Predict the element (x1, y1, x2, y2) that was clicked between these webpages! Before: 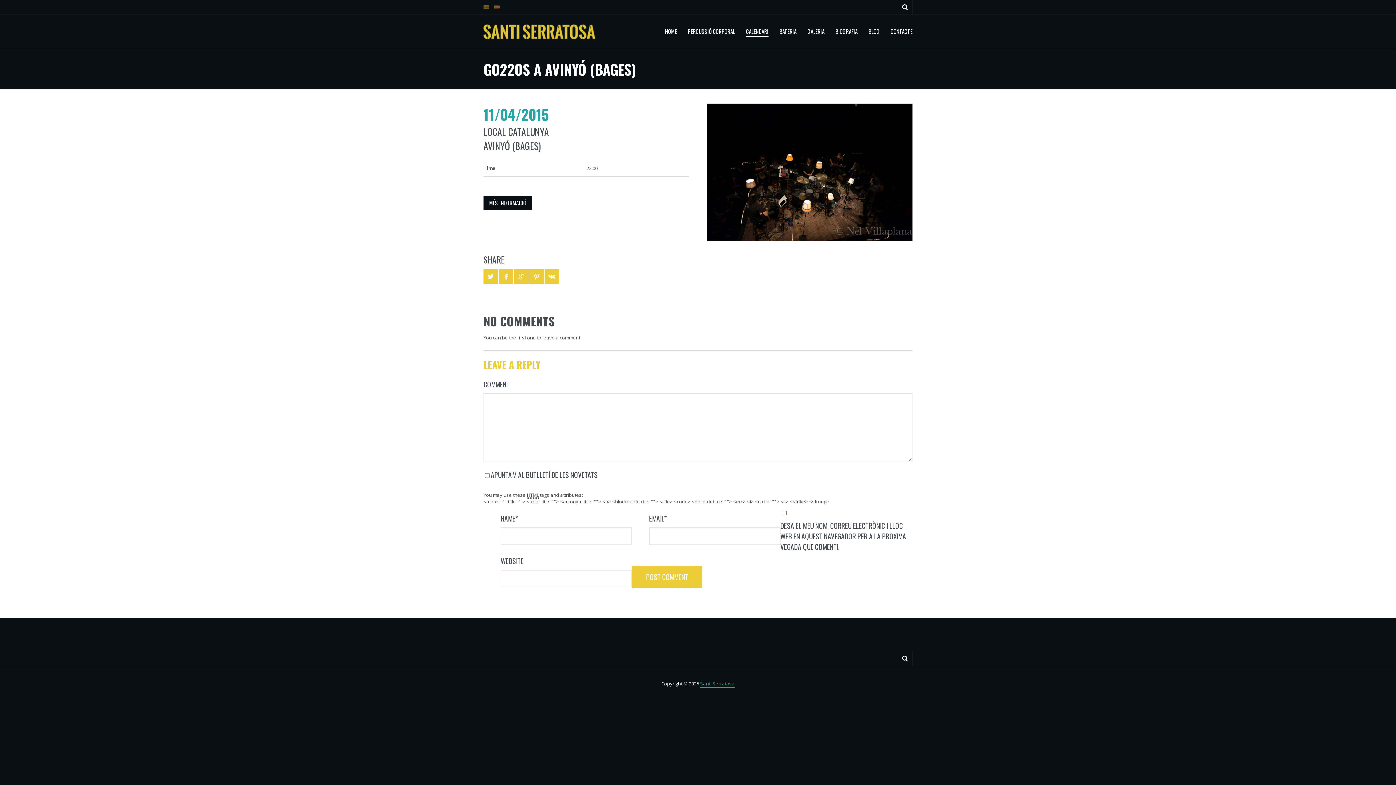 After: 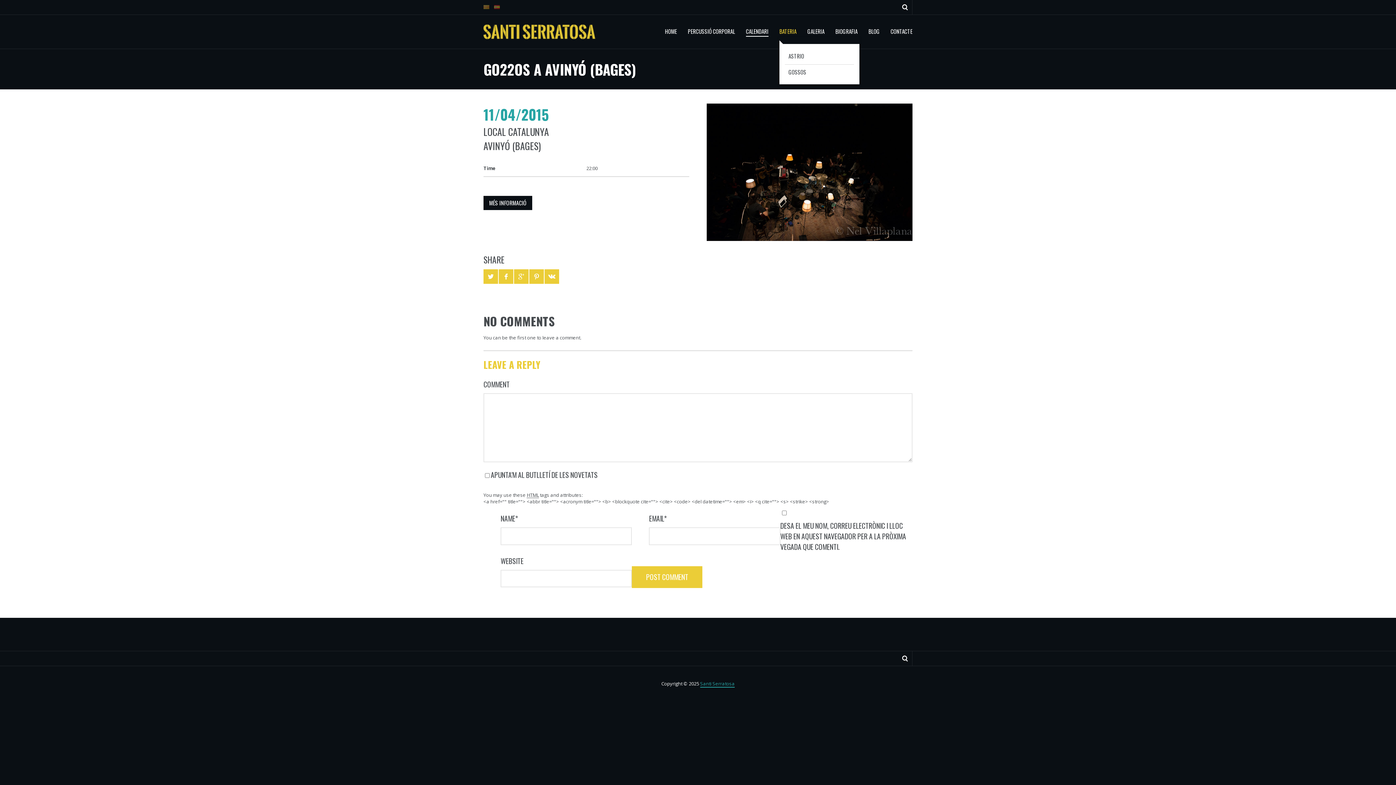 Action: label: BATERIA bbox: (779, 26, 796, 36)